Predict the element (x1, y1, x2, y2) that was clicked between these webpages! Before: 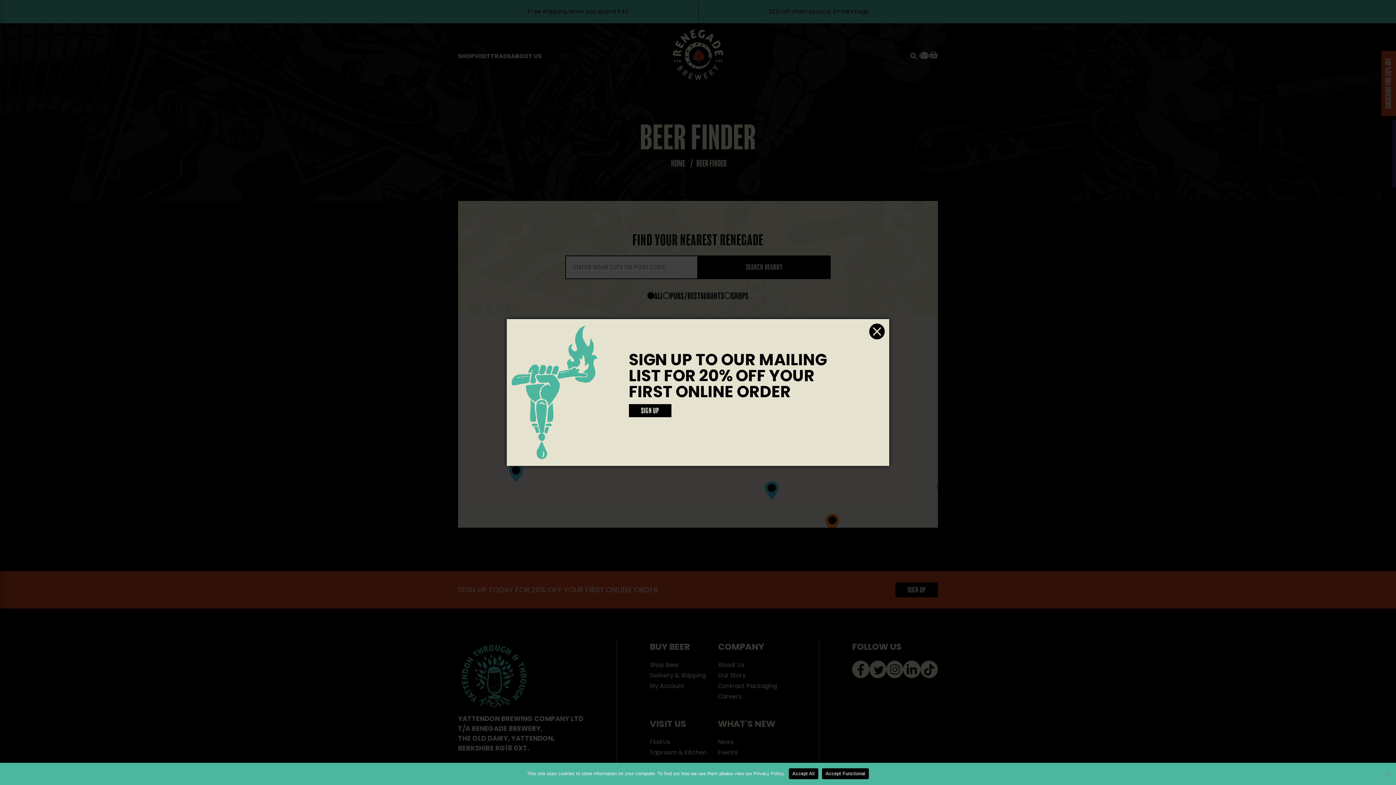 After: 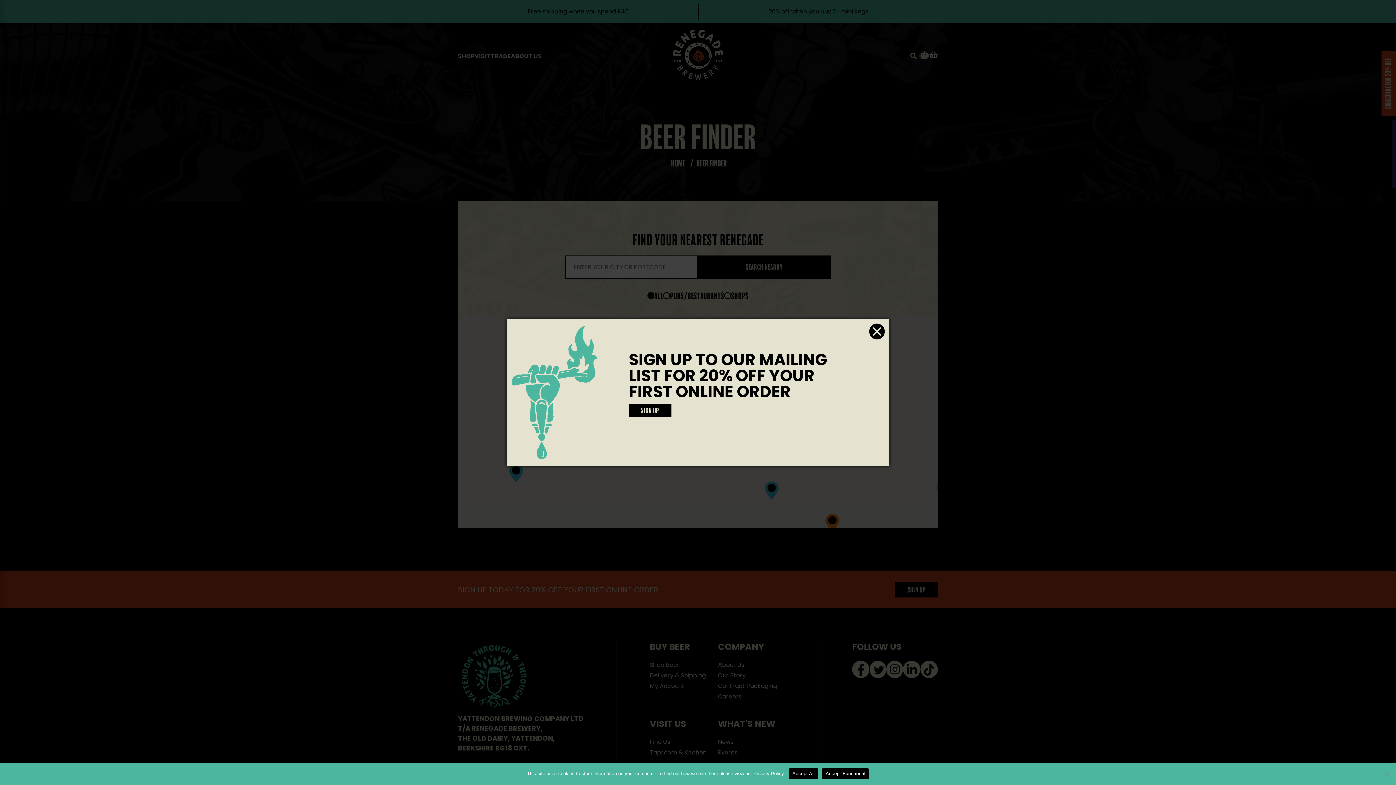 Action: label: SIGN UP bbox: (628, 404, 671, 417)